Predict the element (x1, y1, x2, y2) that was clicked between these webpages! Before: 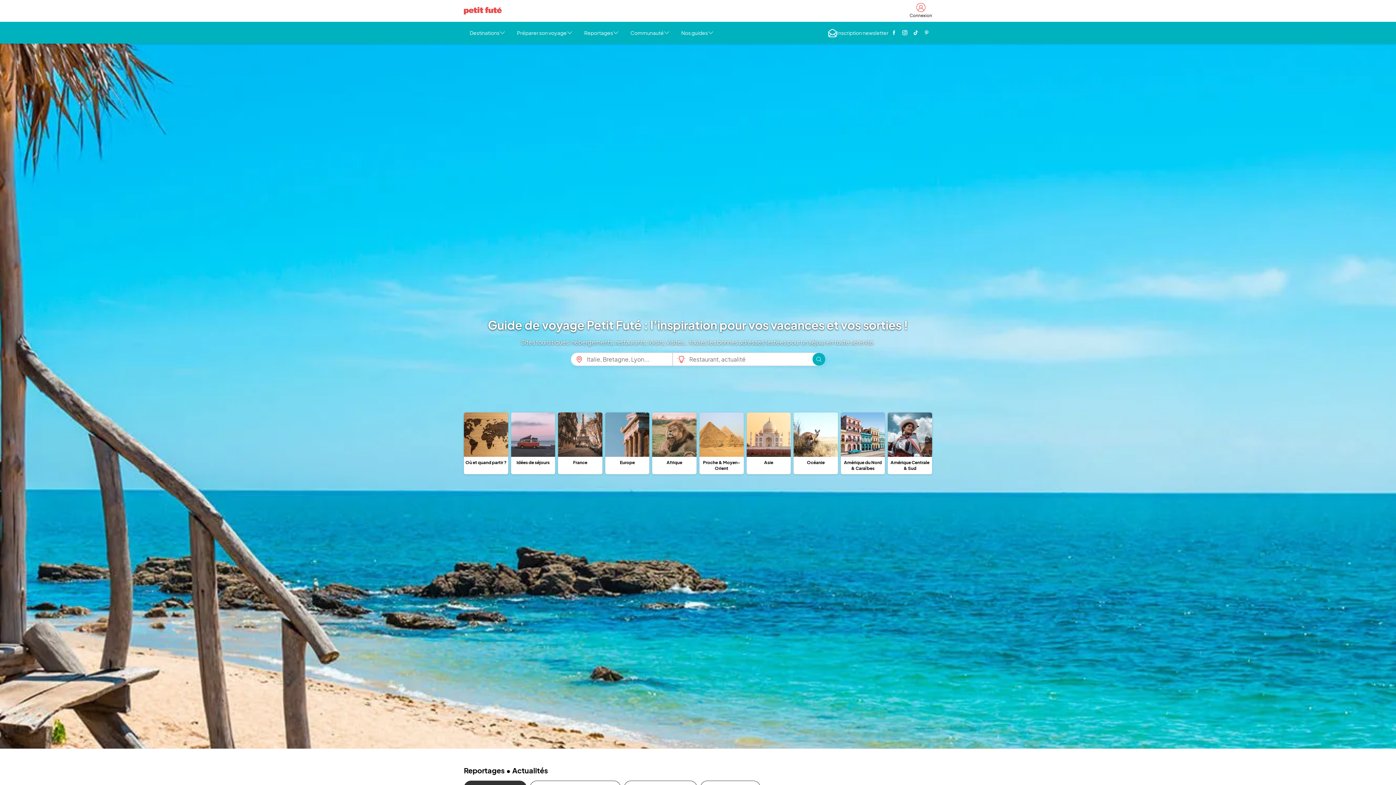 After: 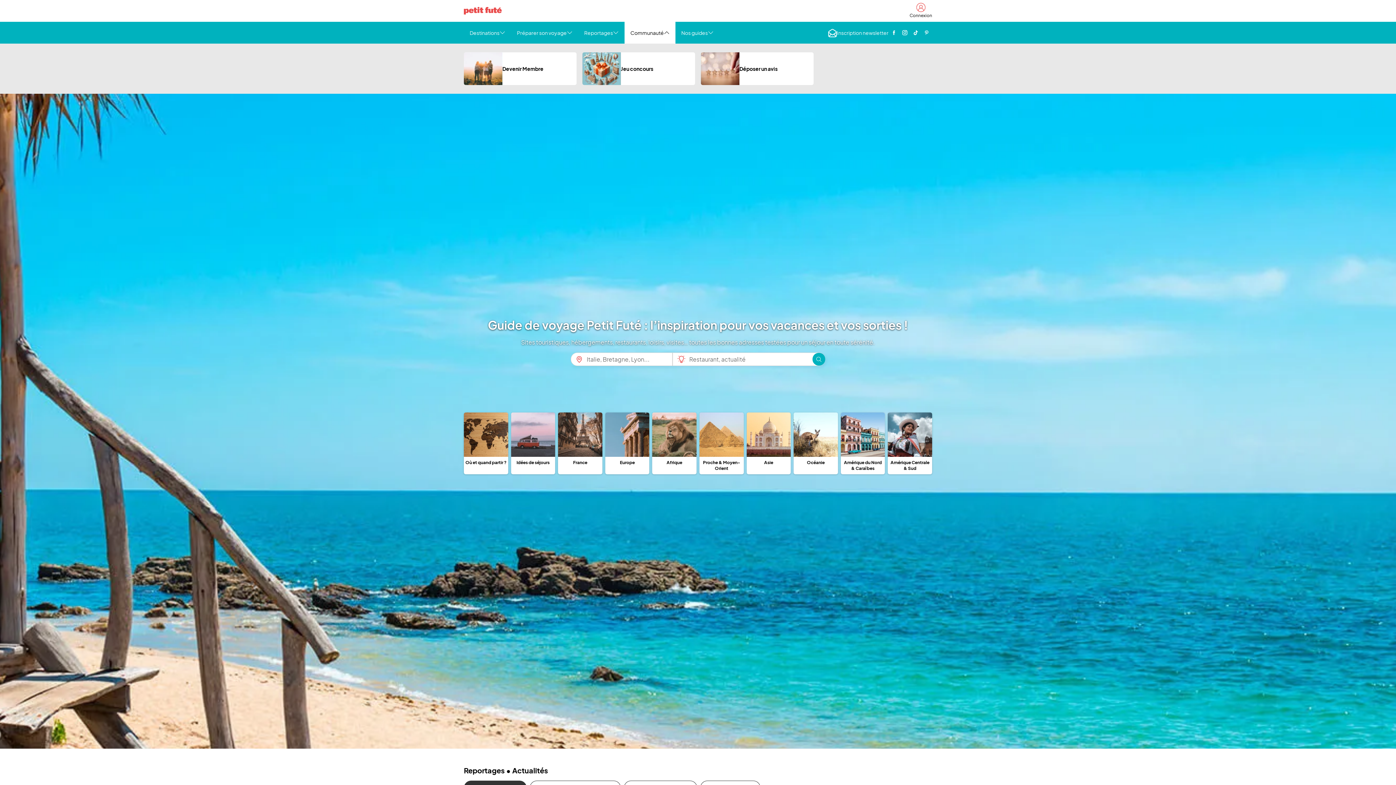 Action: label: Communauté bbox: (624, 21, 675, 43)